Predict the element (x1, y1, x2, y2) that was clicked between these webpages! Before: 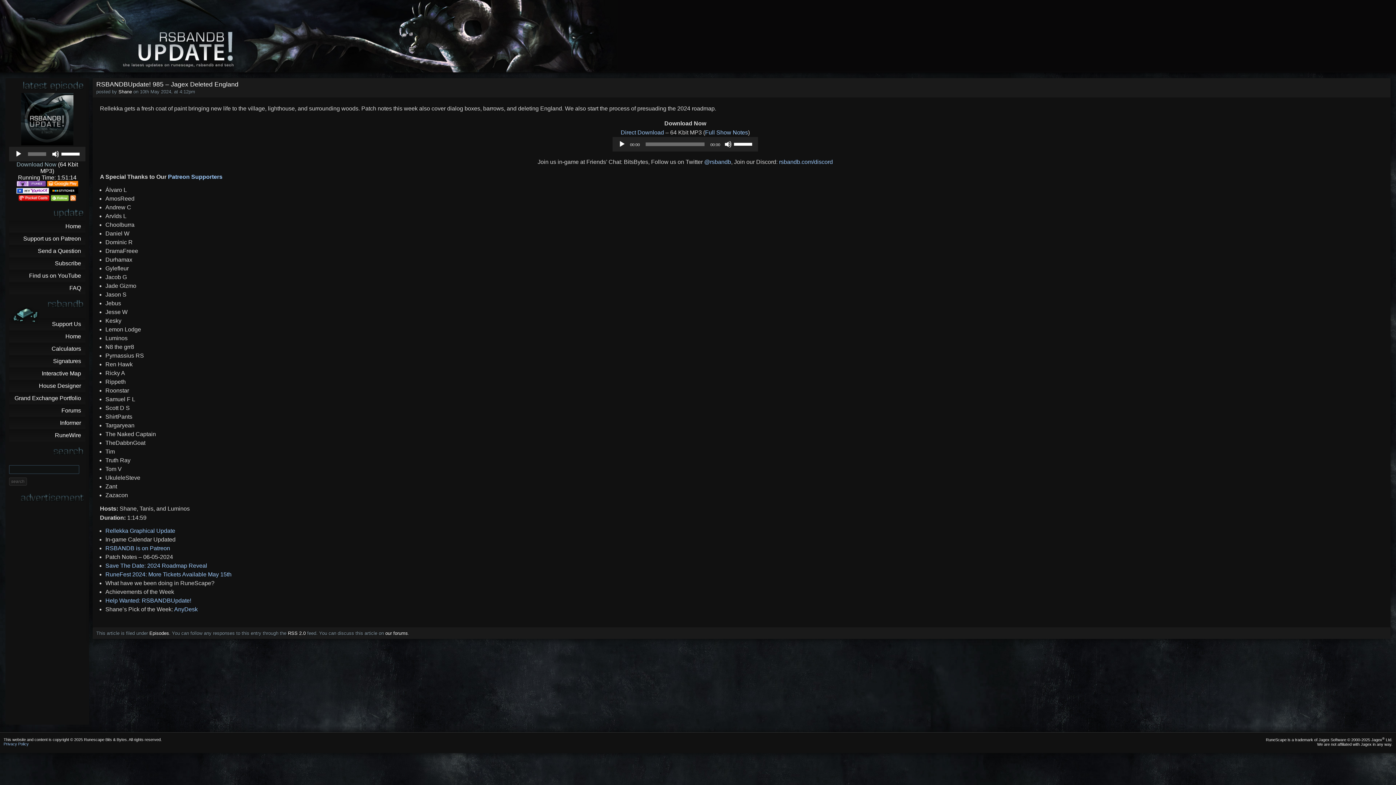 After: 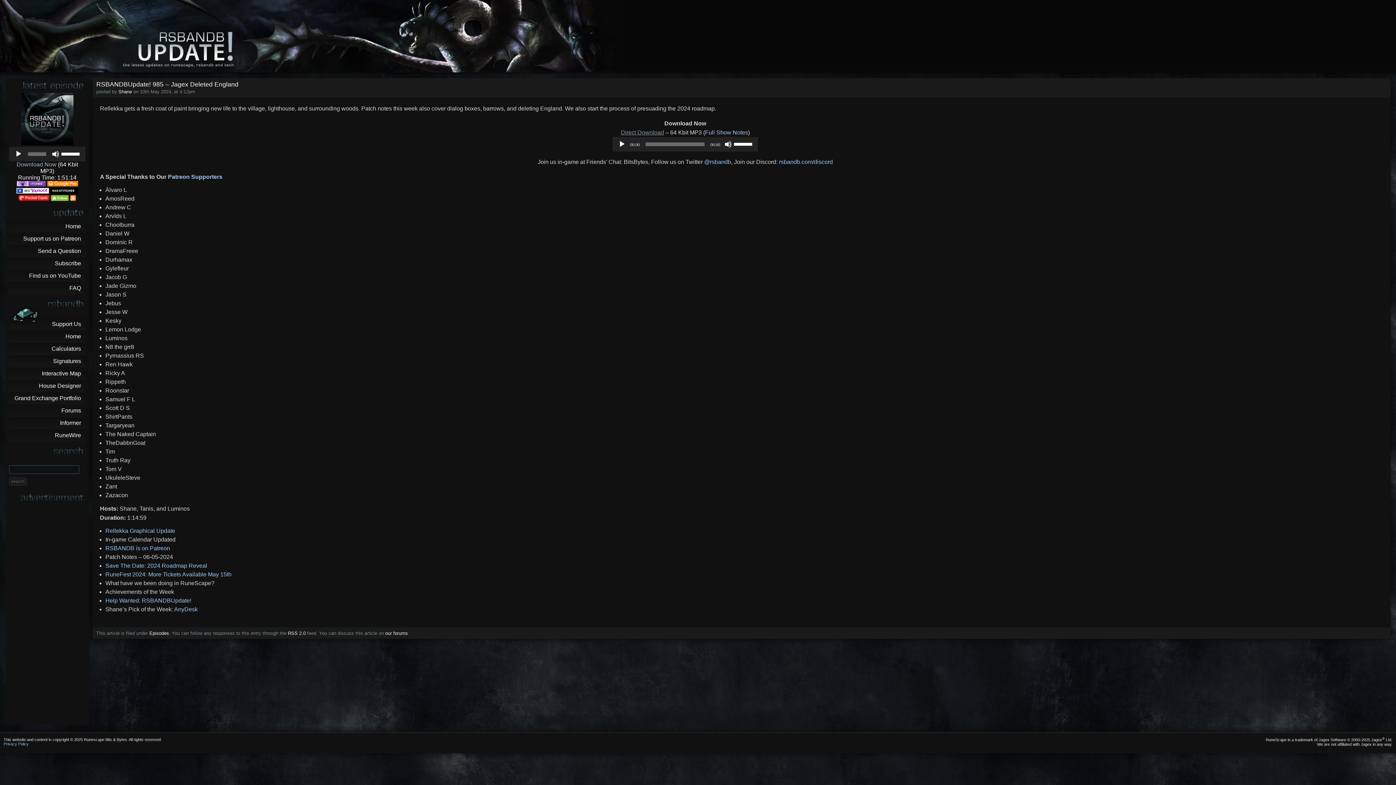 Action: label: Direct Download bbox: (620, 129, 664, 135)